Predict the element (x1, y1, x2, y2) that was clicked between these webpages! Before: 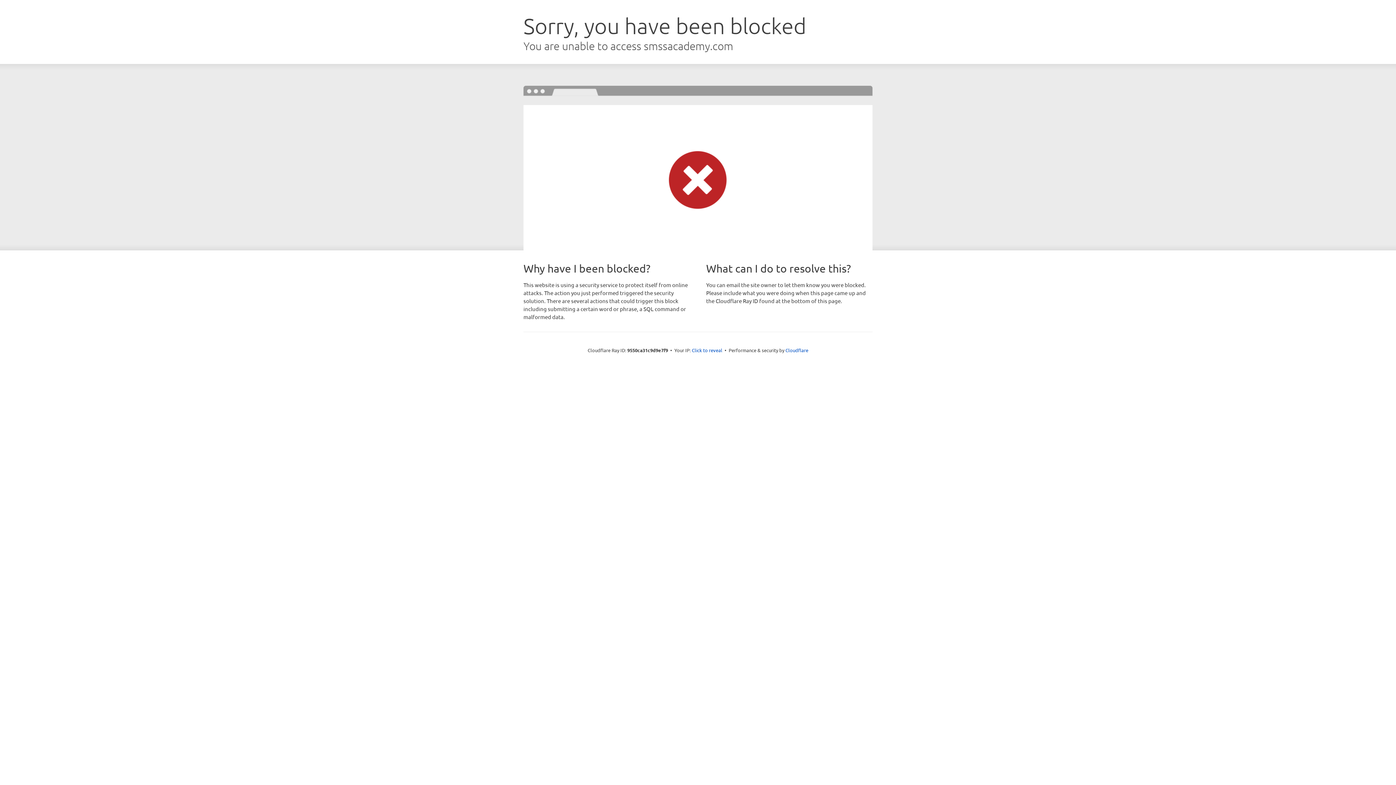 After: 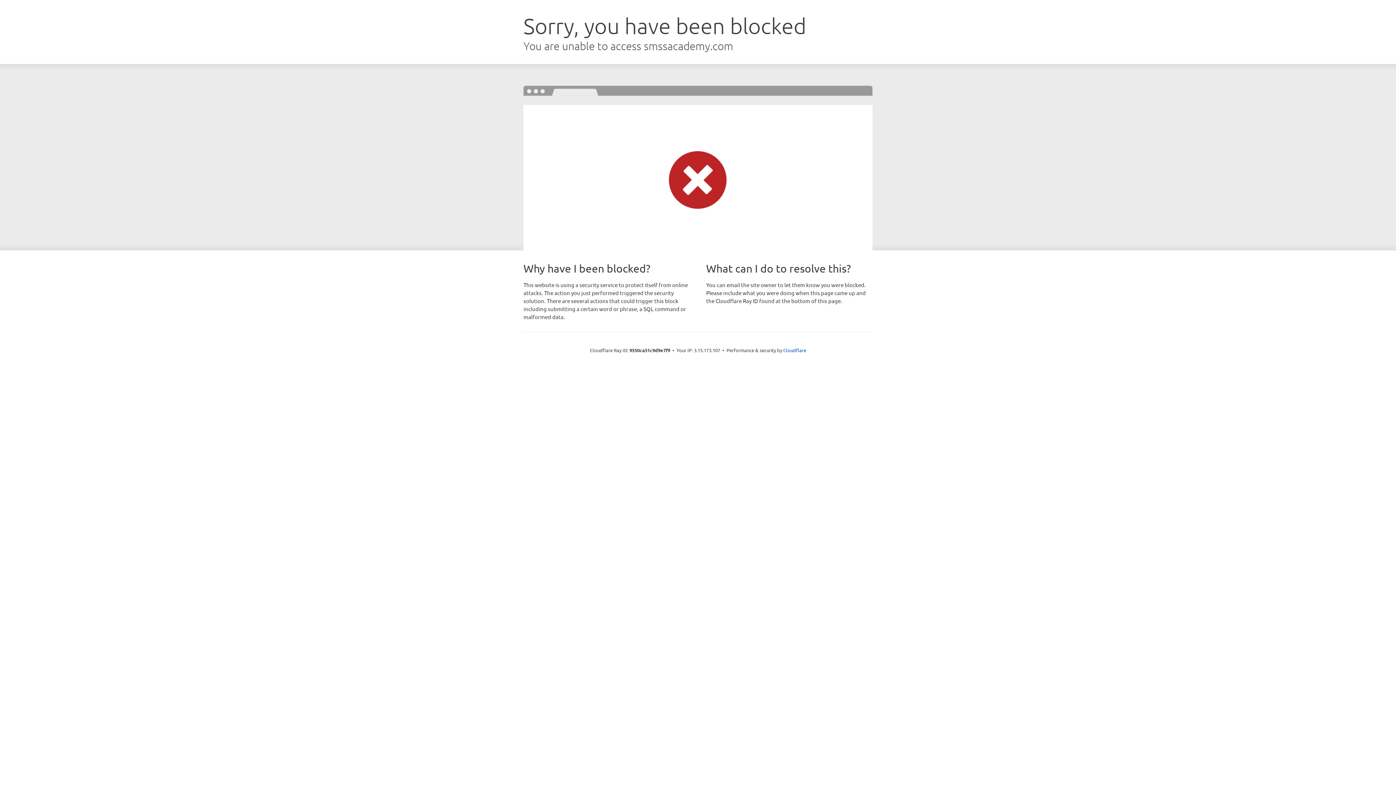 Action: label: Click to reveal bbox: (692, 346, 722, 353)